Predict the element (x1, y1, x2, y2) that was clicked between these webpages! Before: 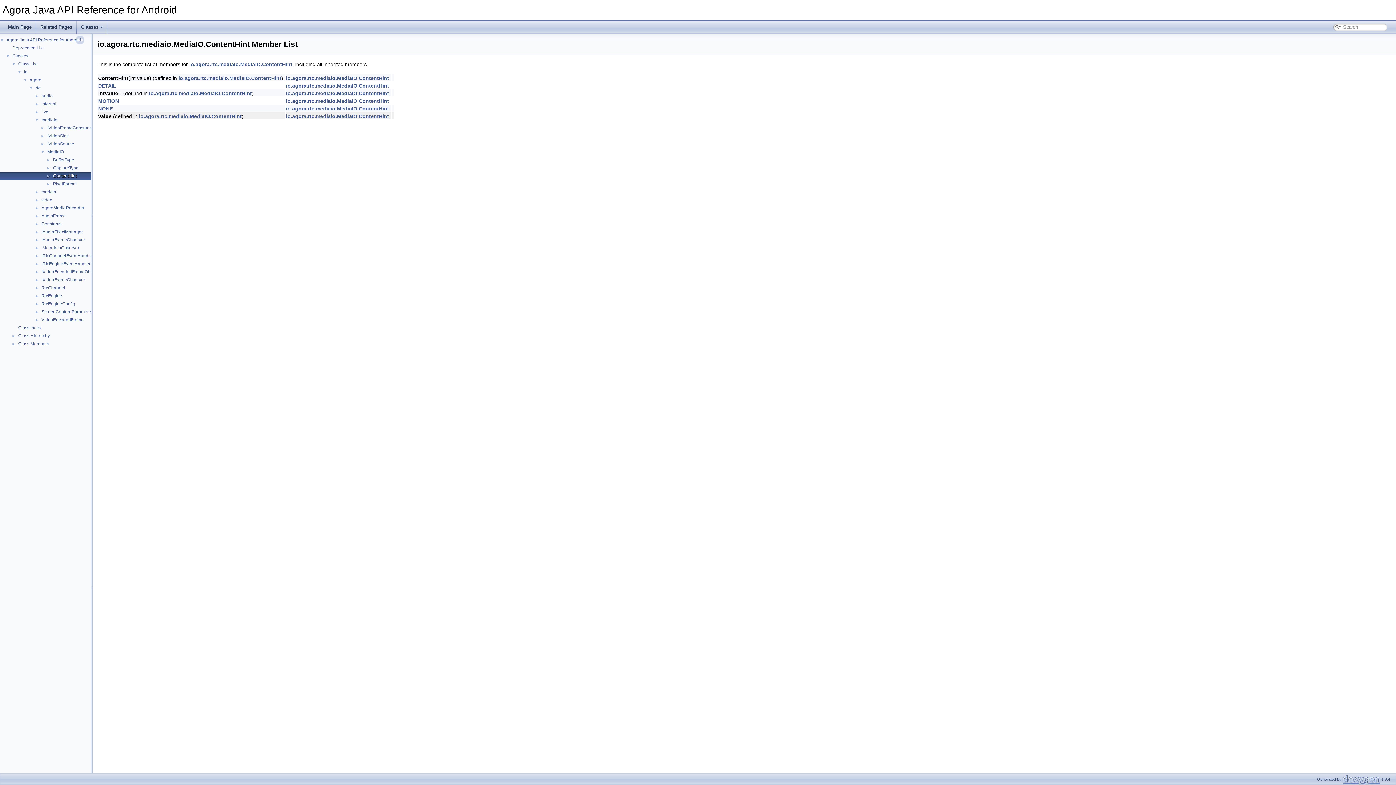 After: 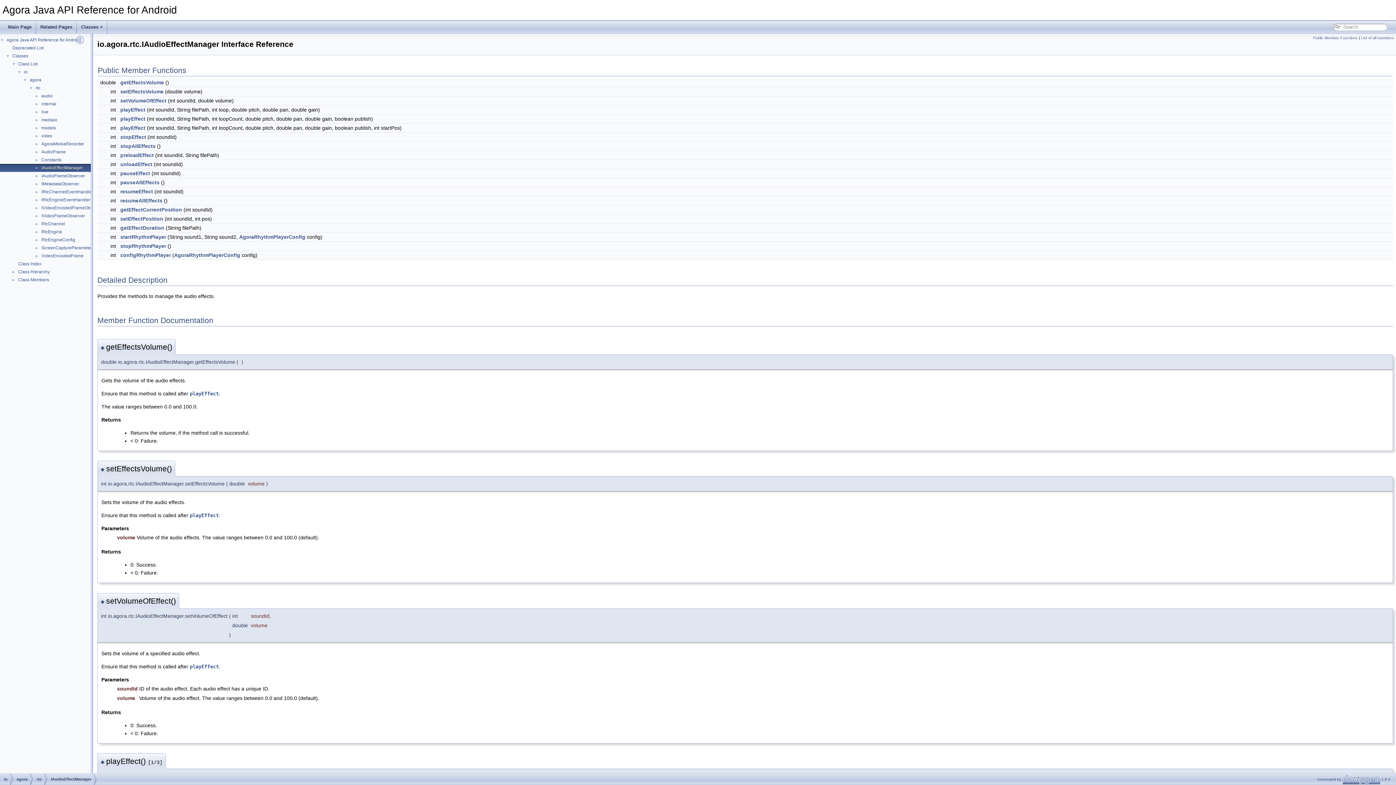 Action: bbox: (40, 228, 83, 235) label: IAudioEffectManager